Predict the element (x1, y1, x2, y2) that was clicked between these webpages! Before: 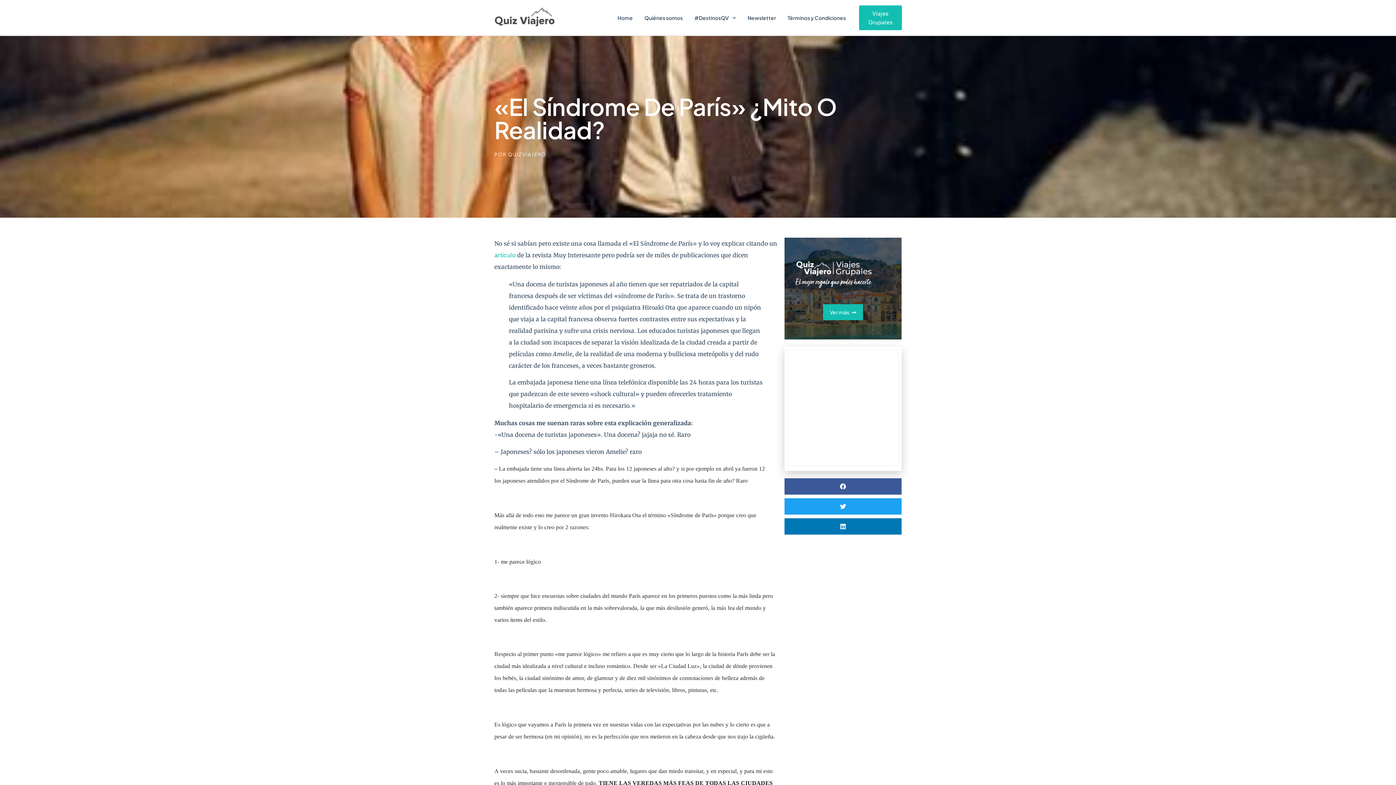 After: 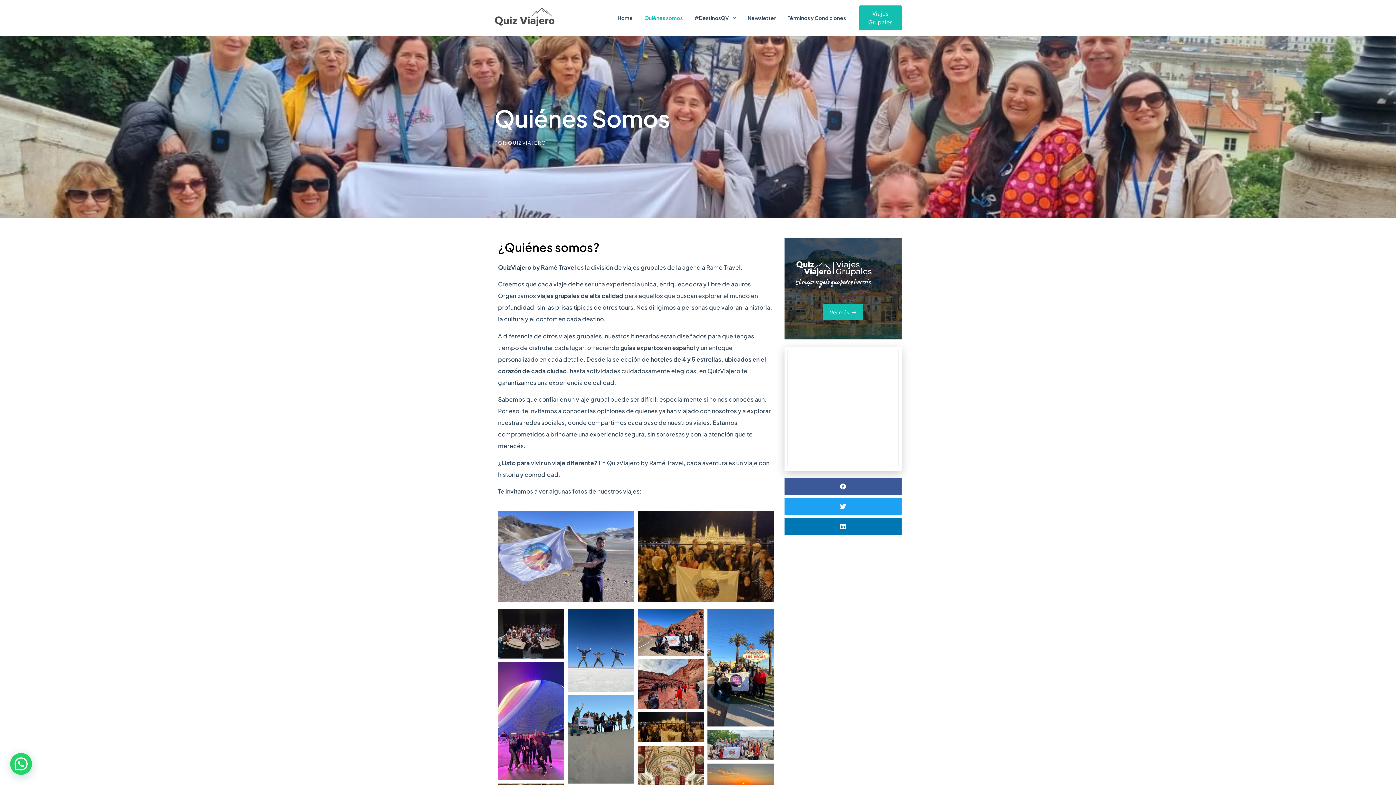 Action: label: Quiénes somos bbox: (638, 9, 688, 25)